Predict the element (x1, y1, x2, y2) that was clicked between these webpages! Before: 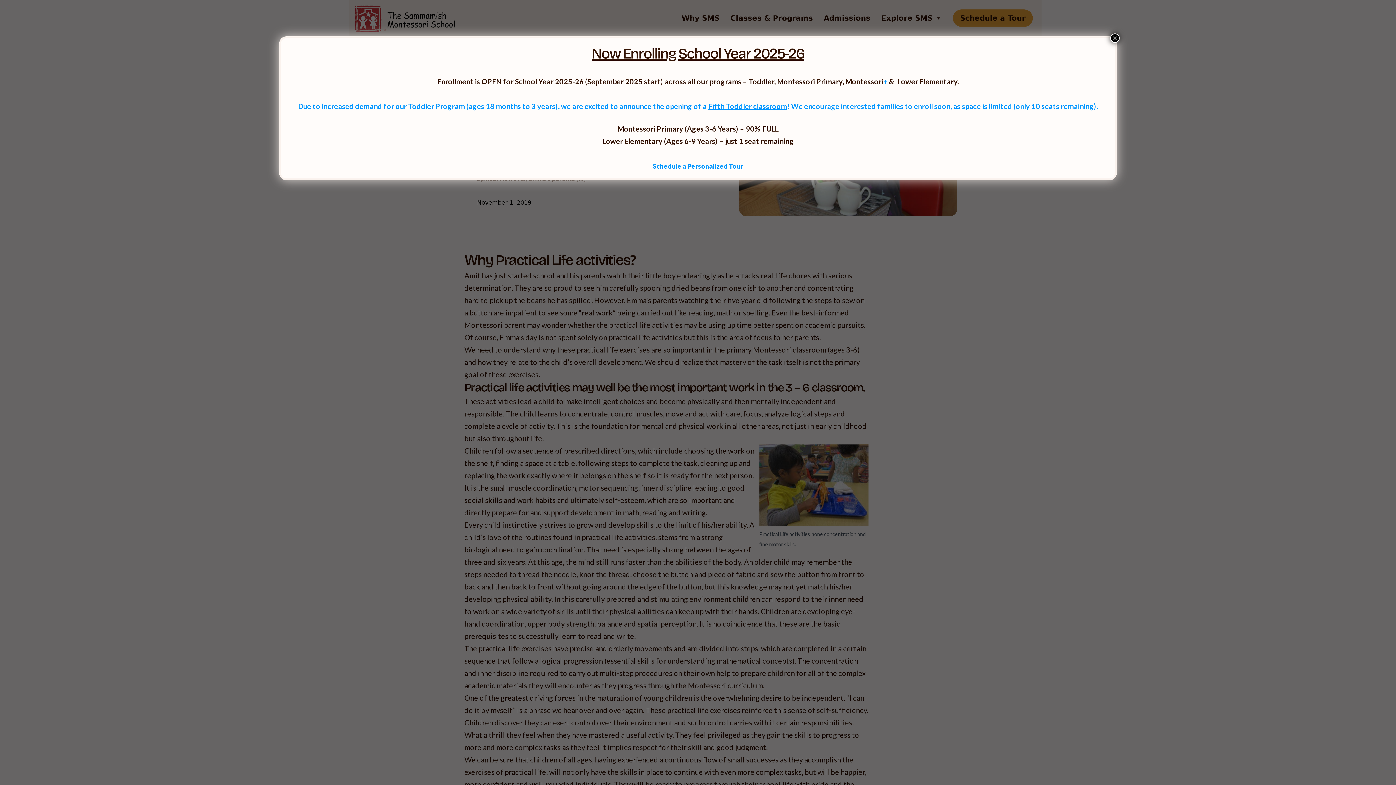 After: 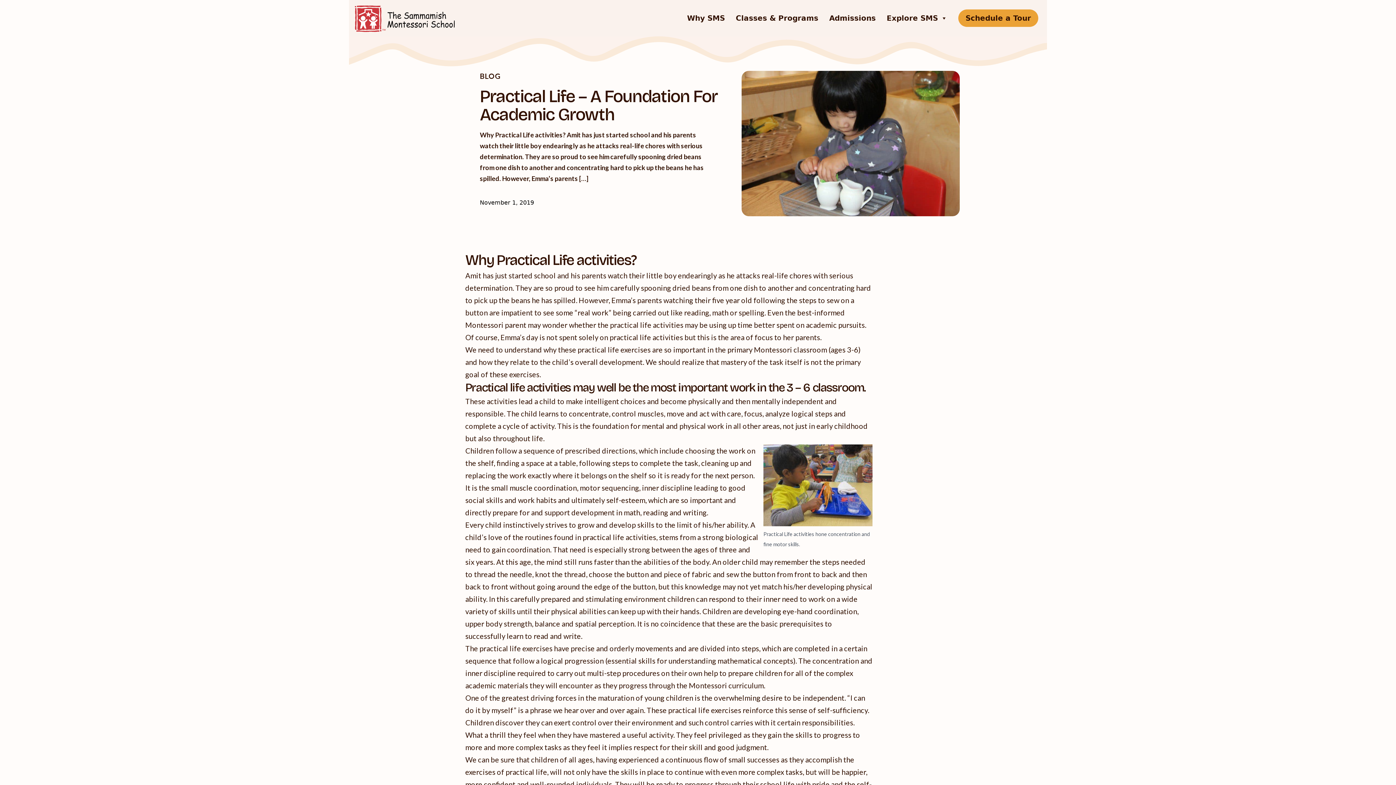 Action: bbox: (1110, 33, 1120, 42) label: Close